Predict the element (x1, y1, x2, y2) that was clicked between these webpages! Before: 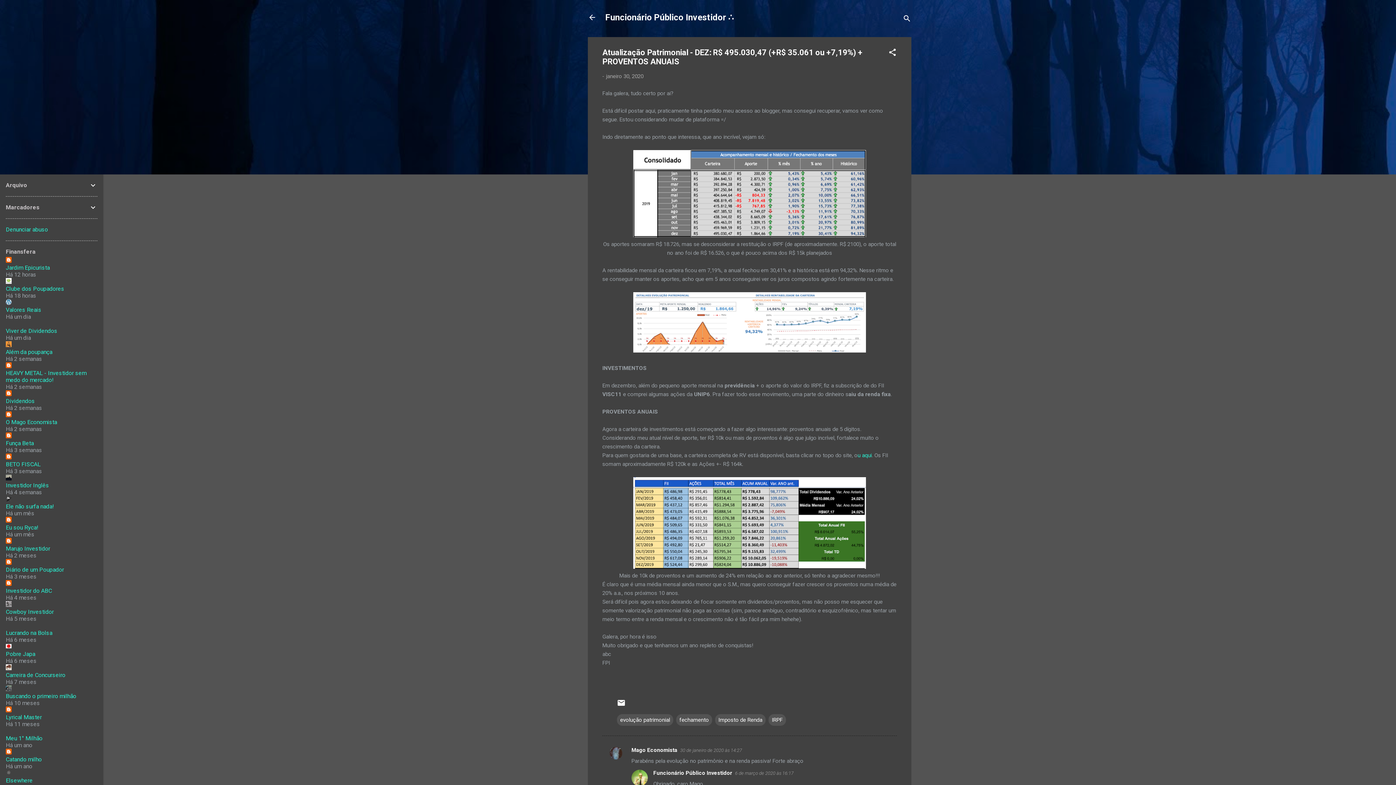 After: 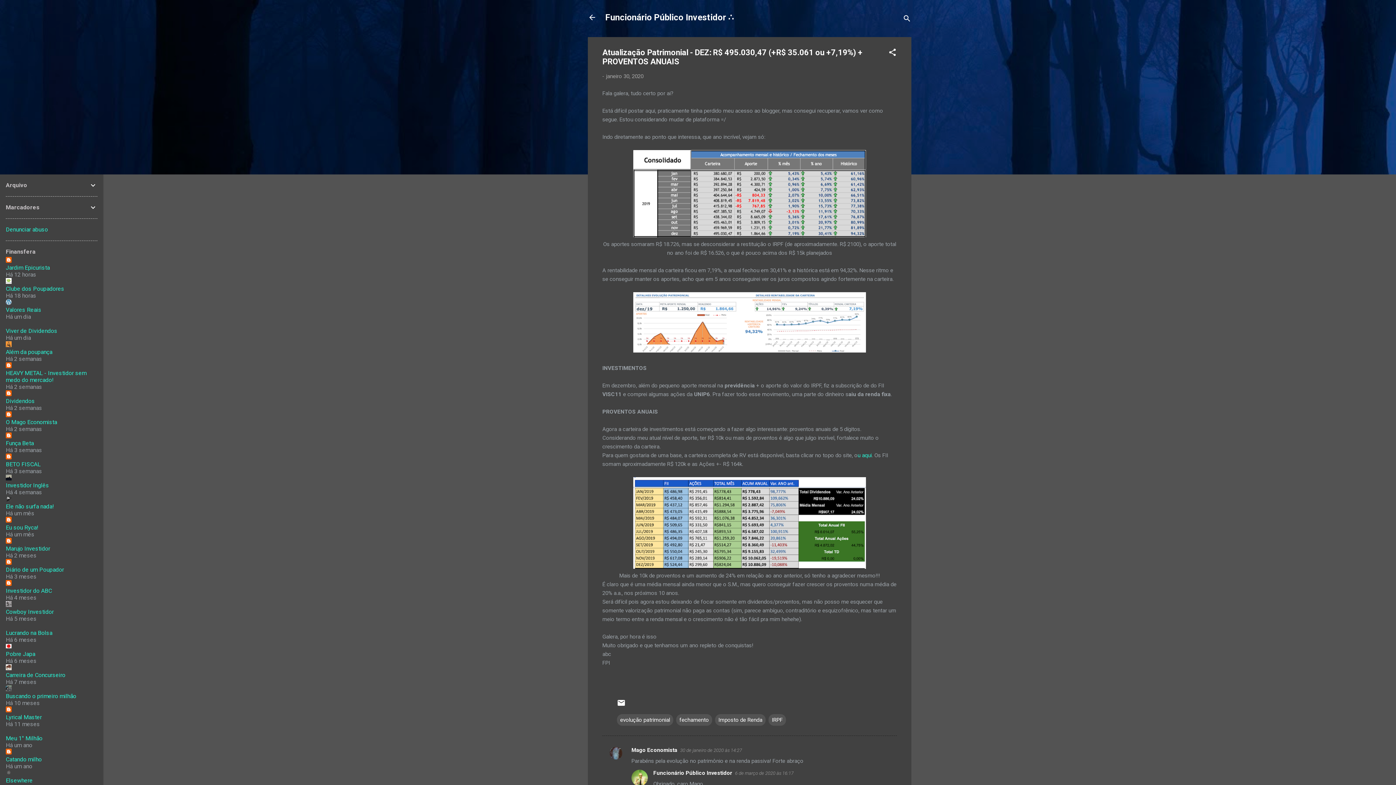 Action: label: Investidor do ABC bbox: (5, 587, 52, 594)